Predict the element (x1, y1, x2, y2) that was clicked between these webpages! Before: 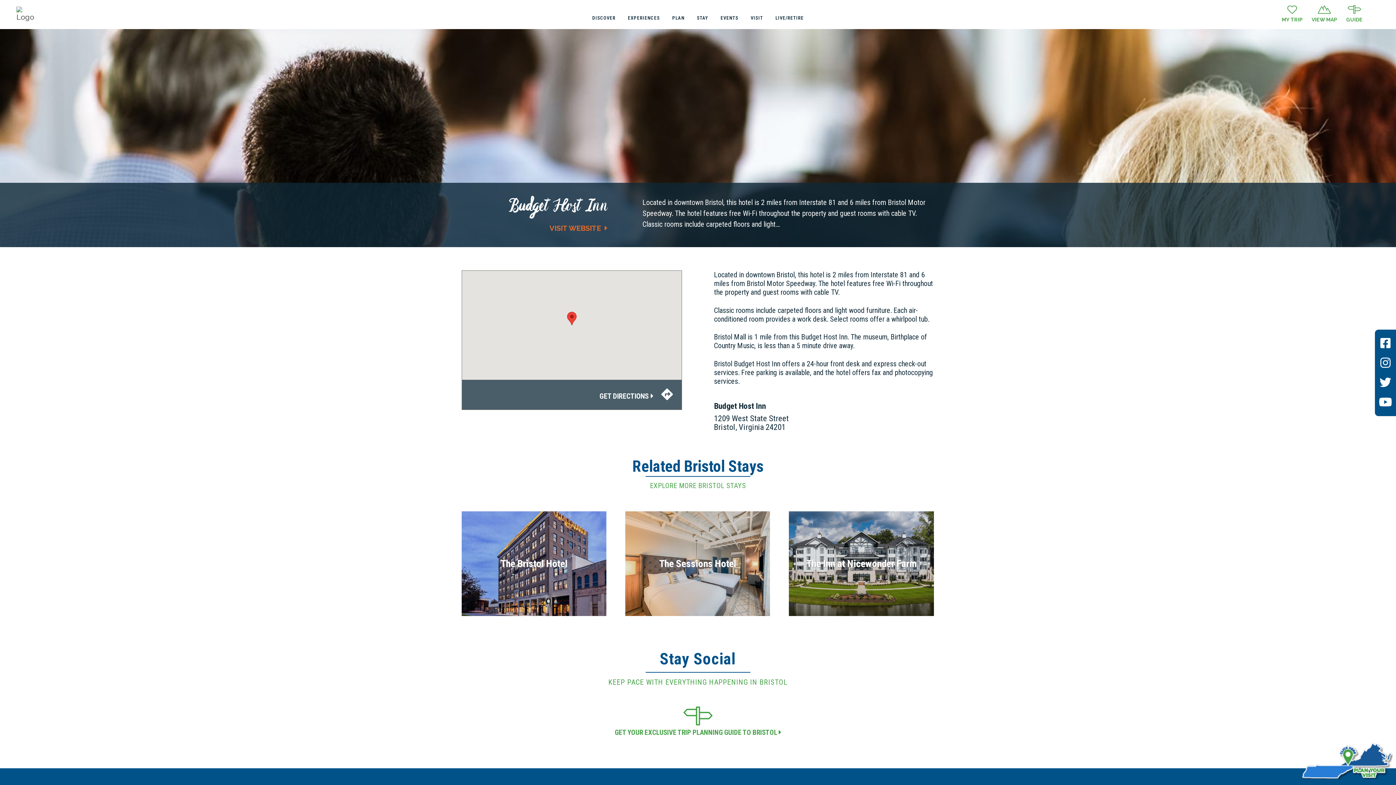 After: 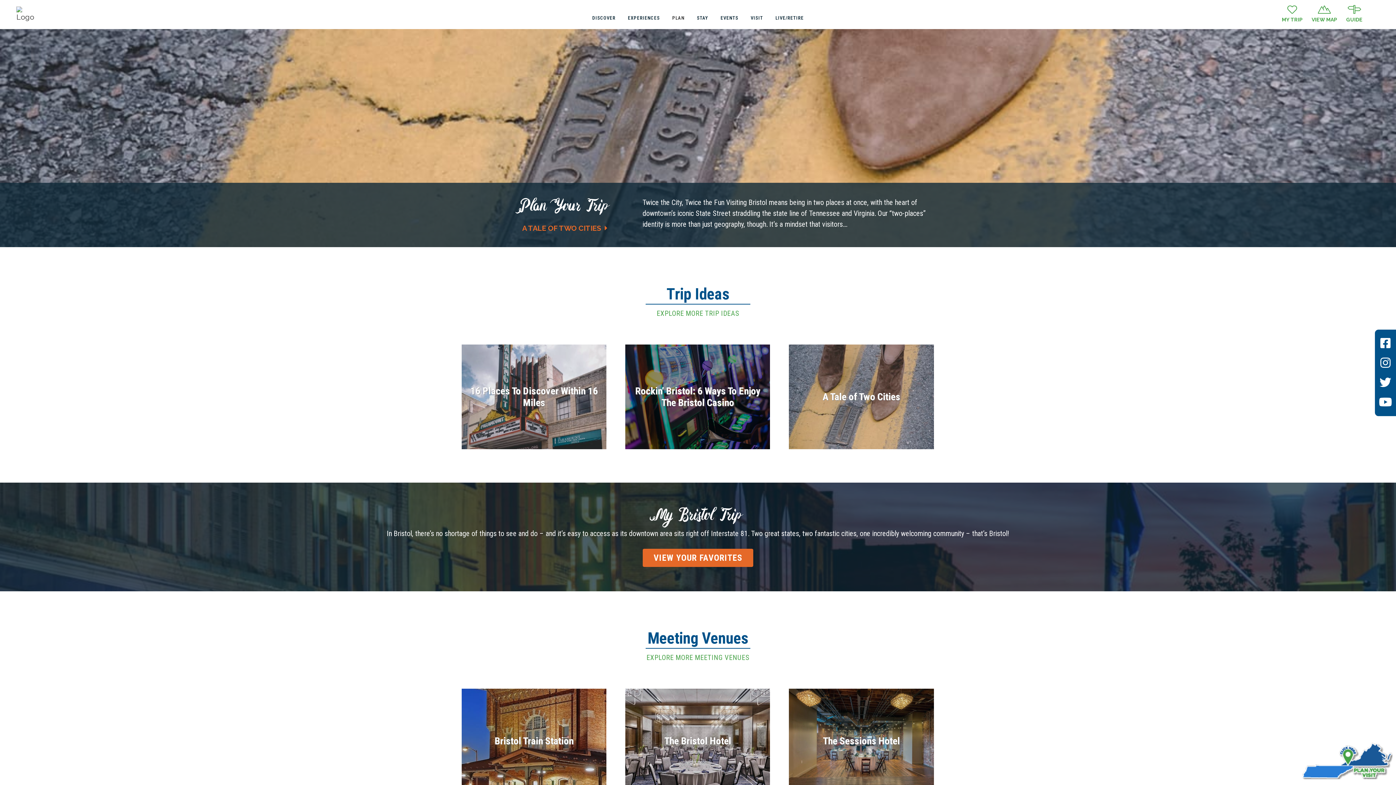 Action: bbox: (666, 0, 690, 36) label: PLAN